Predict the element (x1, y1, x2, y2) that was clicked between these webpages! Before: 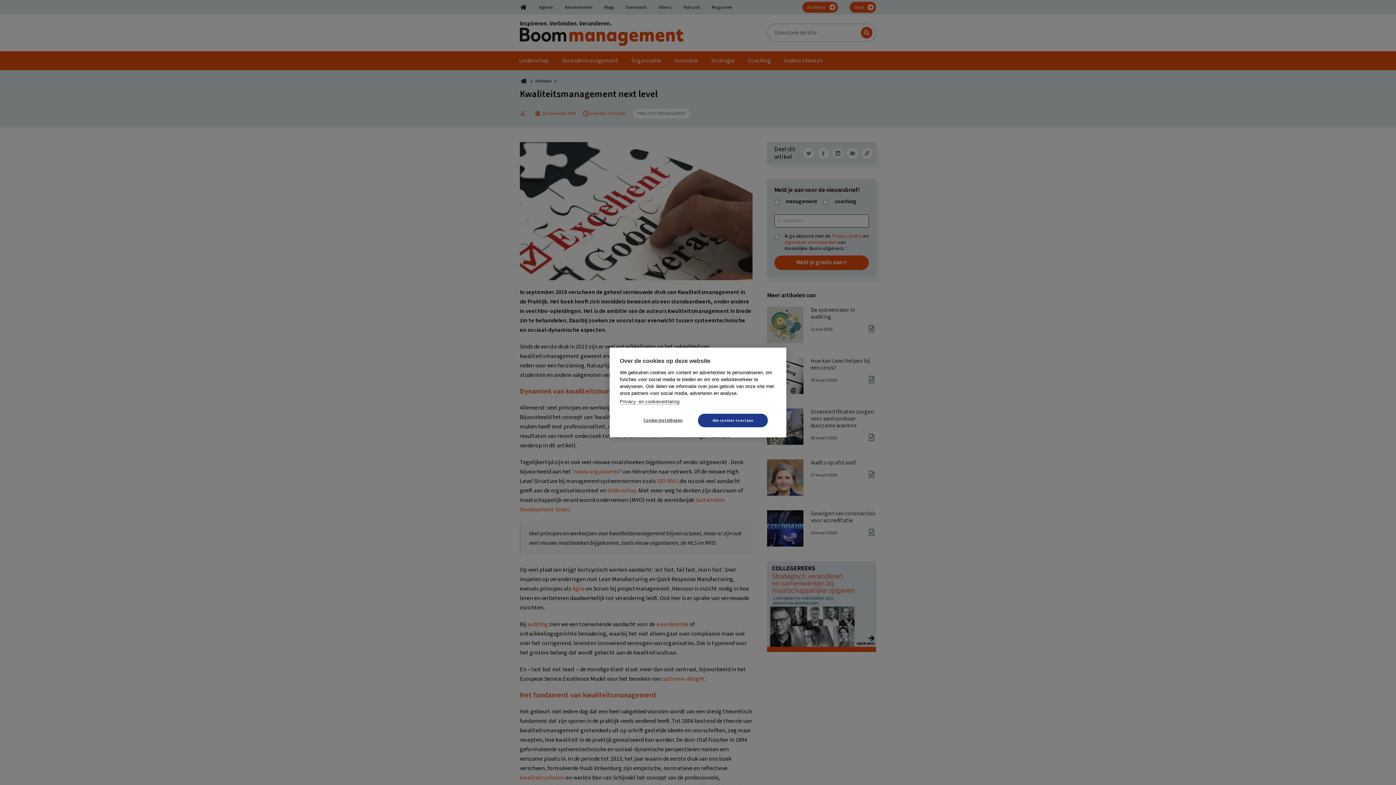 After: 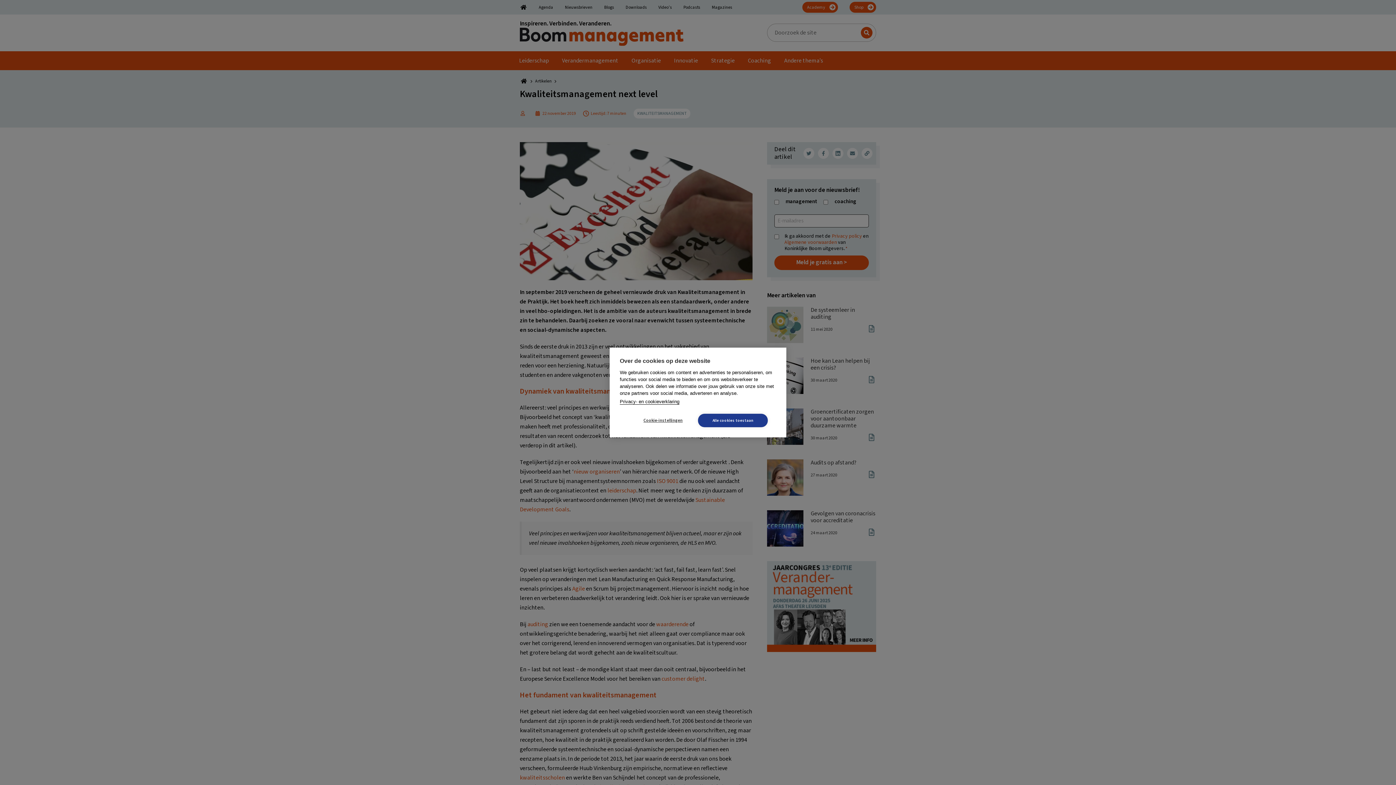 Action: label: Privacy- en cookieverklaring bbox: (620, 399, 679, 404)